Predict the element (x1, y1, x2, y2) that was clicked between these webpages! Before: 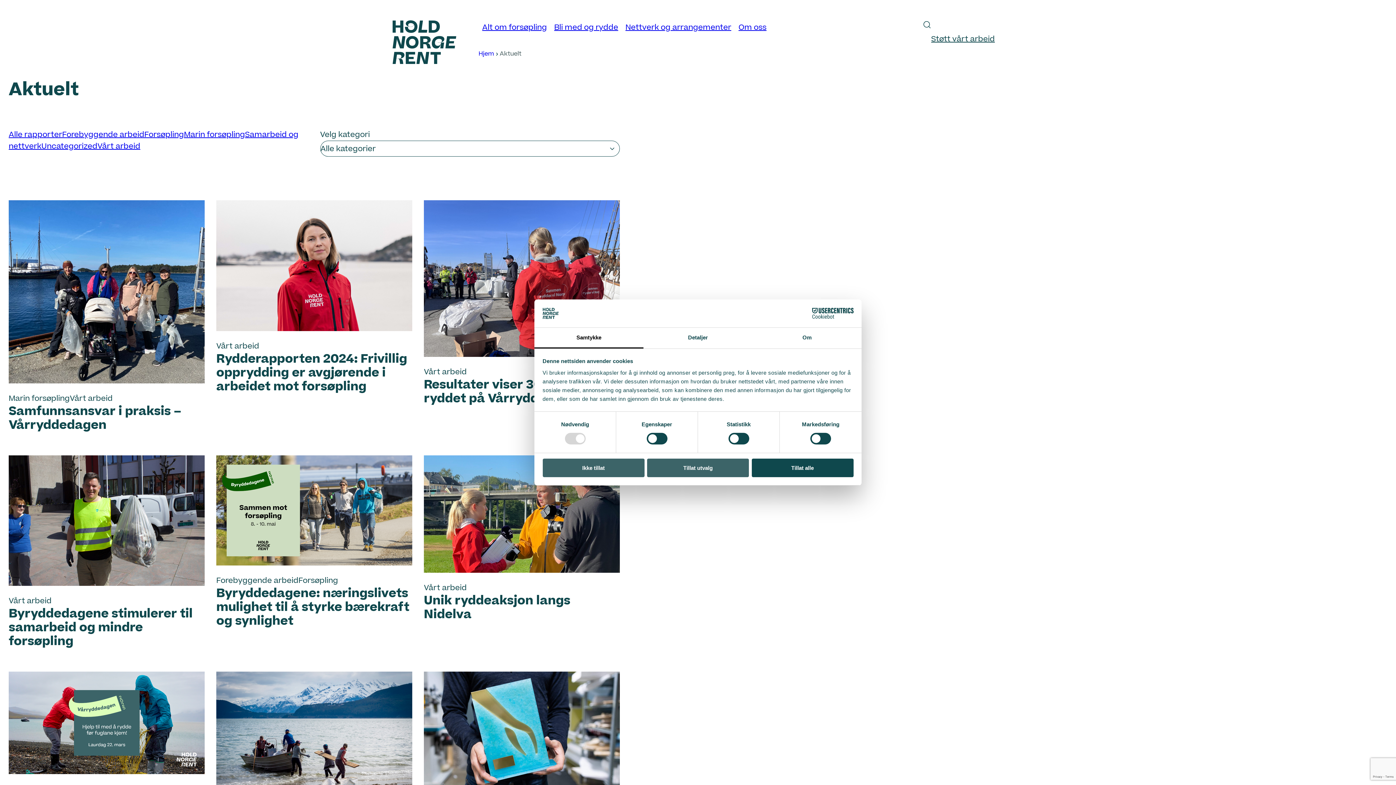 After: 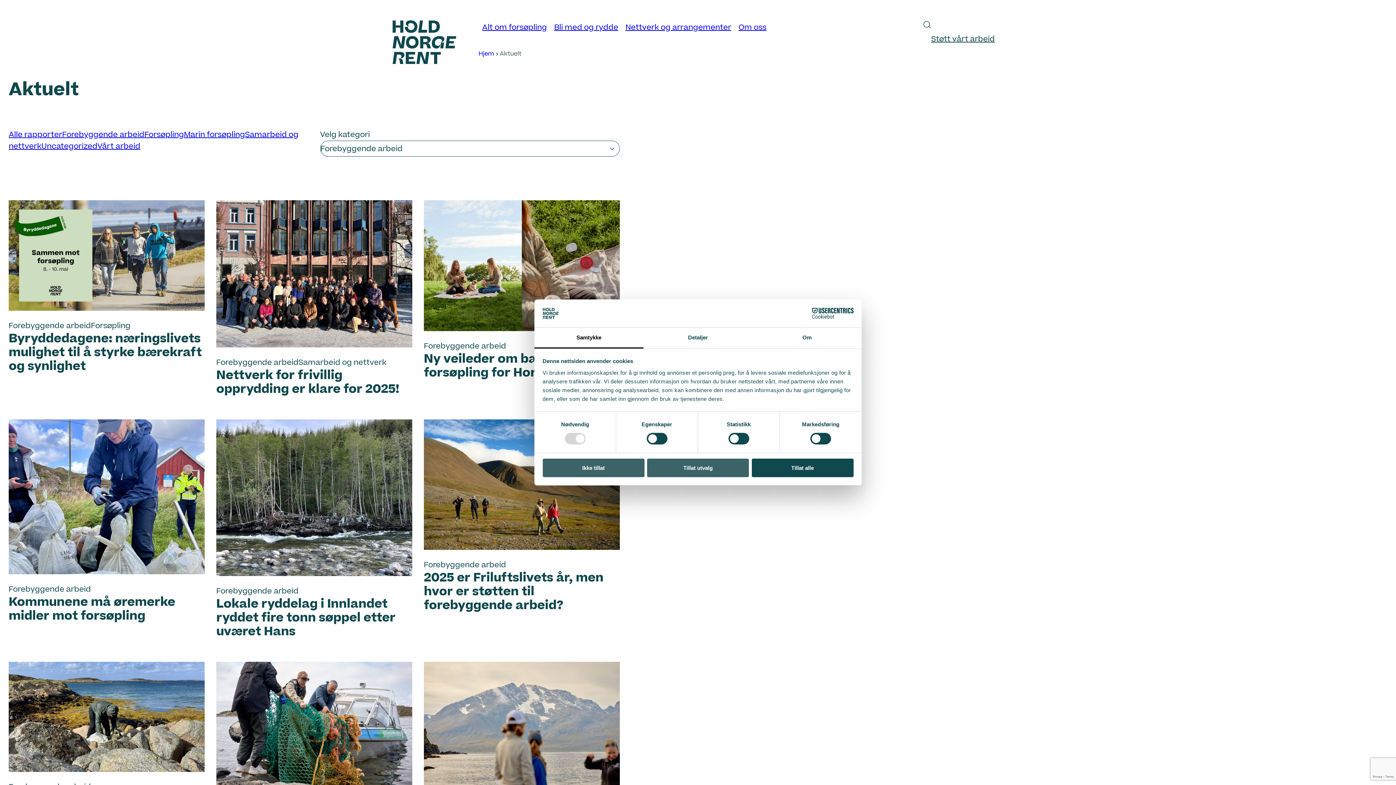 Action: label: Forebyggende arbeid bbox: (62, 129, 144, 140)